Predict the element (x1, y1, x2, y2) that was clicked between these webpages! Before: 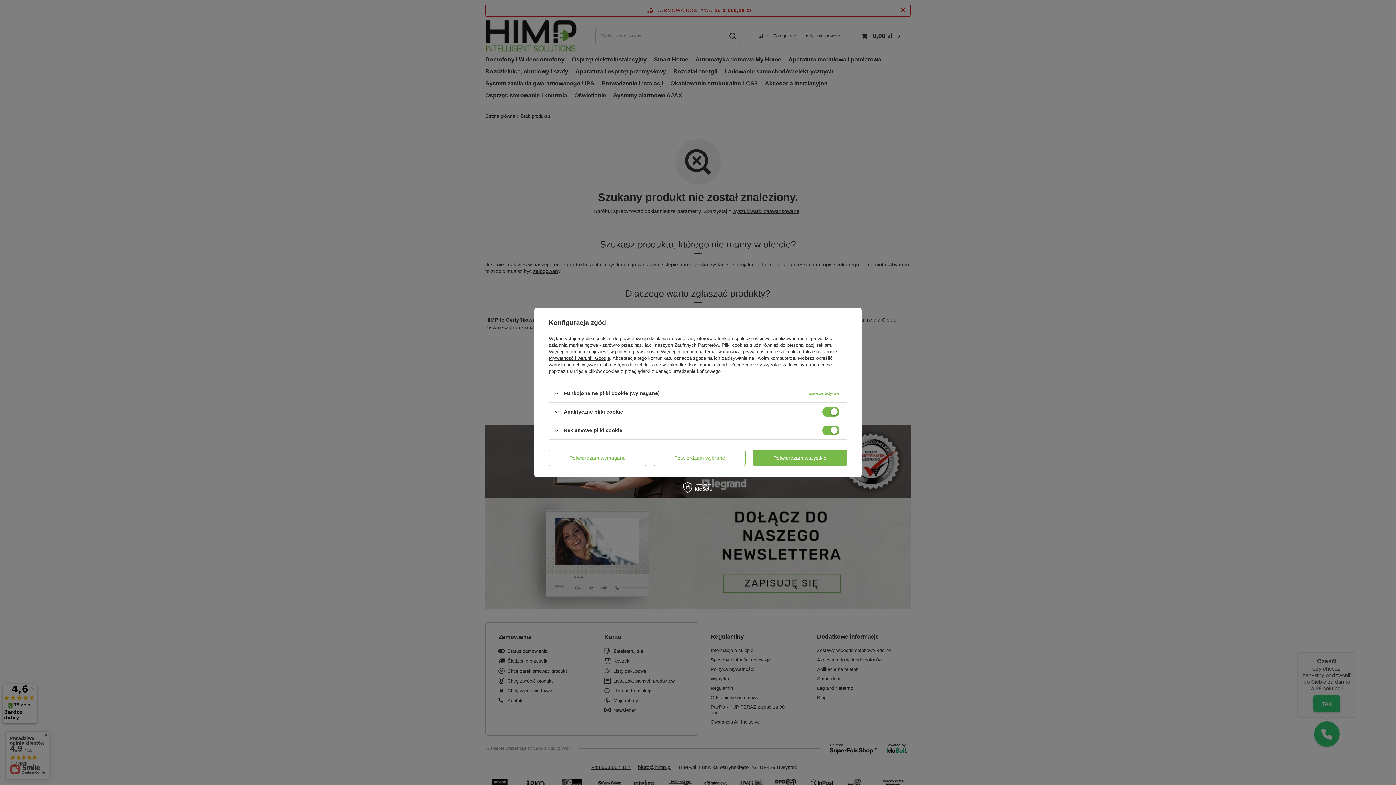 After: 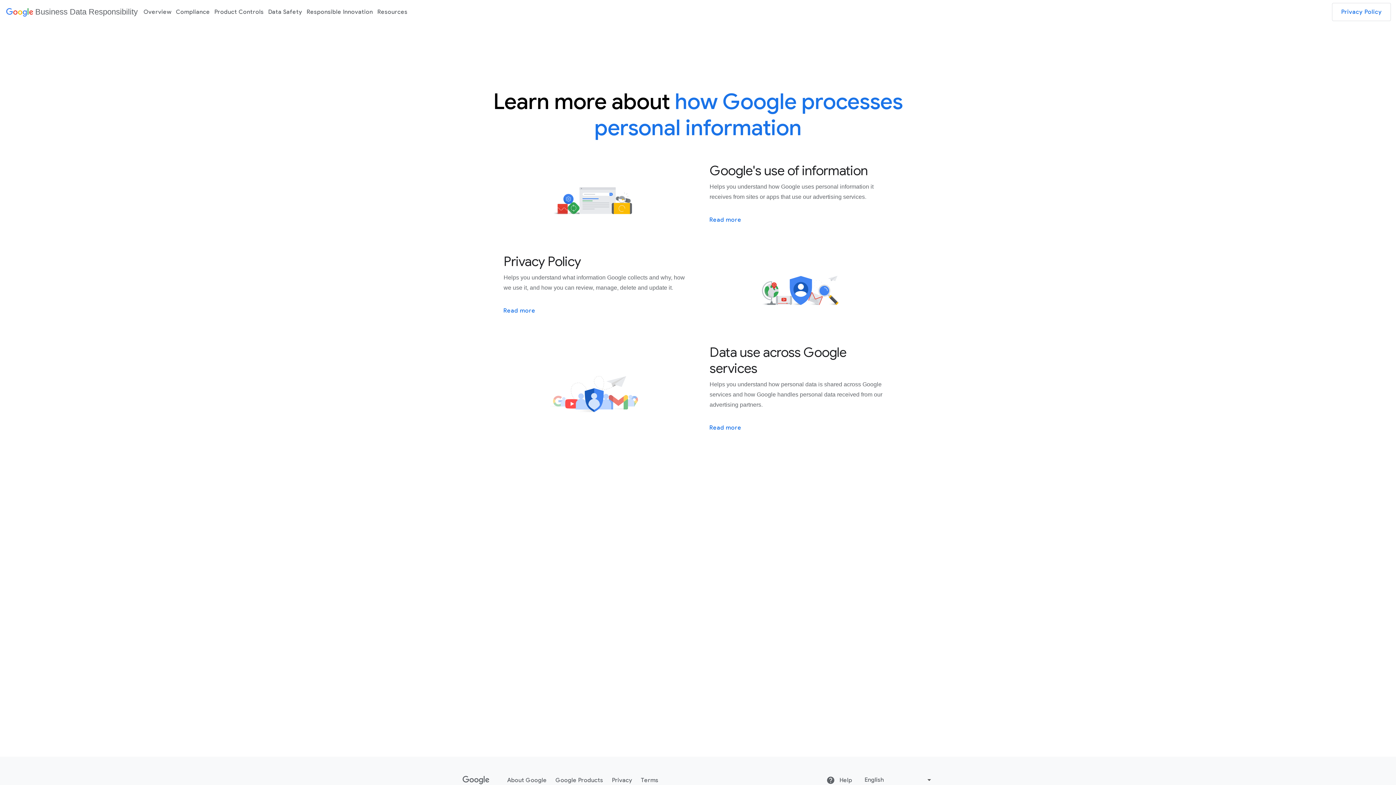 Action: bbox: (549, 355, 610, 361) label: Prywatność i warunki Google